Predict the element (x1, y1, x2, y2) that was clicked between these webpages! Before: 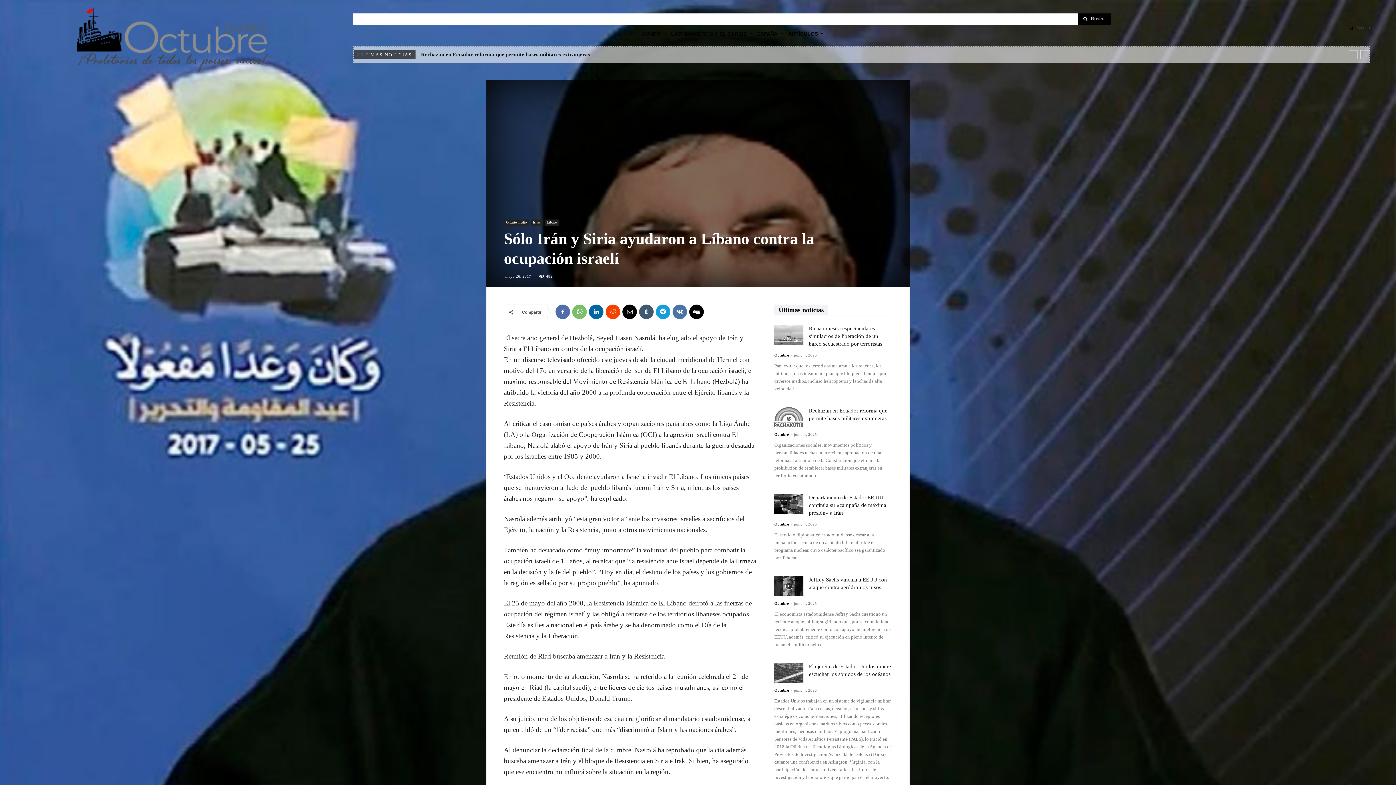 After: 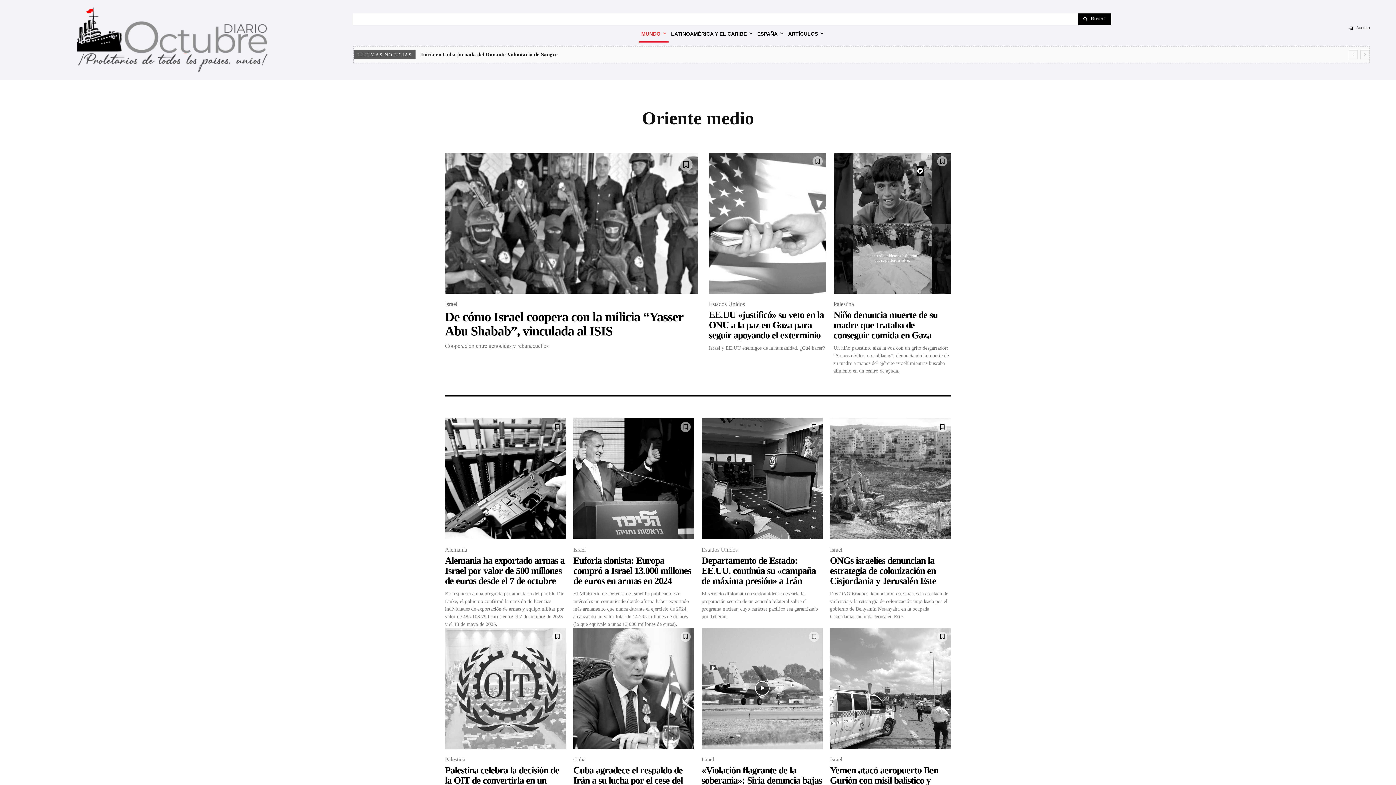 Action: bbox: (504, 219, 529, 225) label: Oriente medio